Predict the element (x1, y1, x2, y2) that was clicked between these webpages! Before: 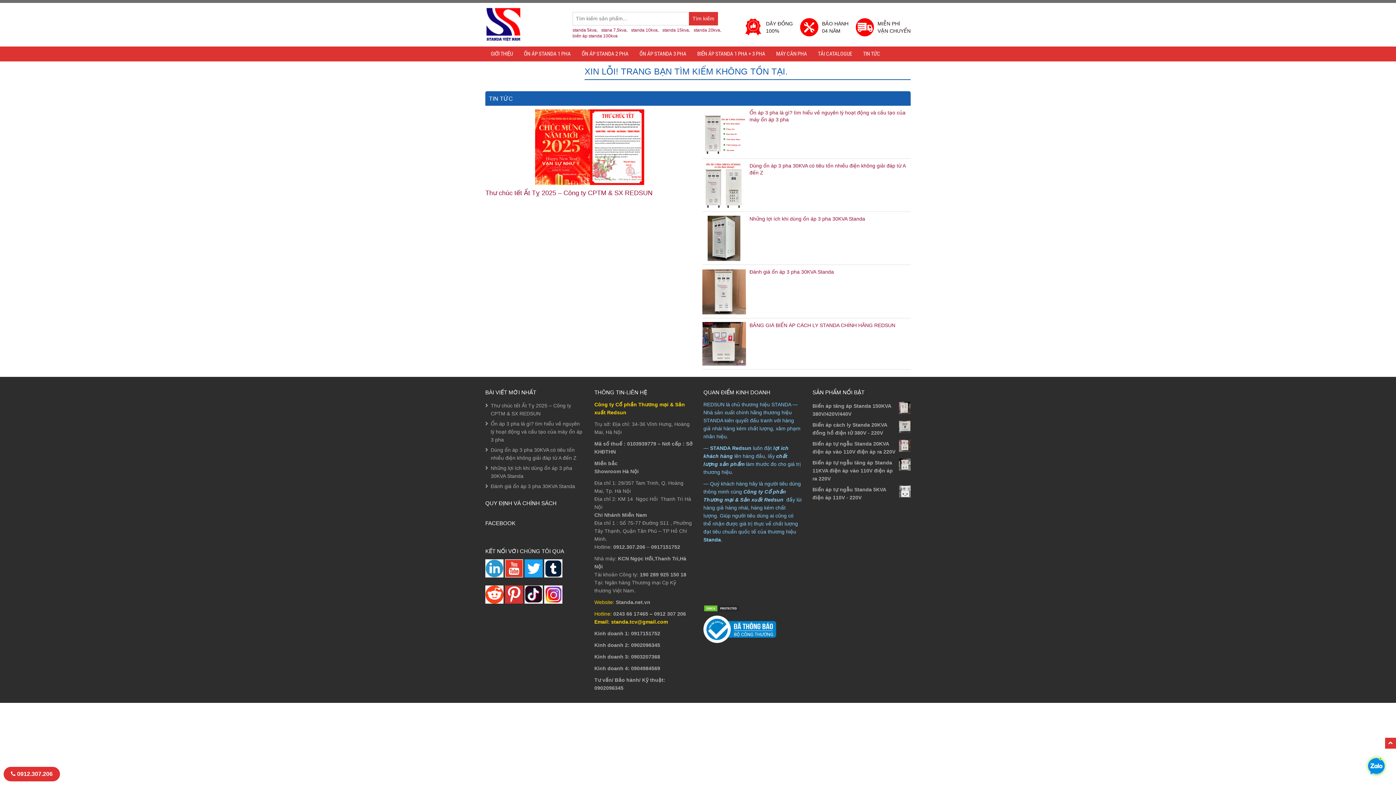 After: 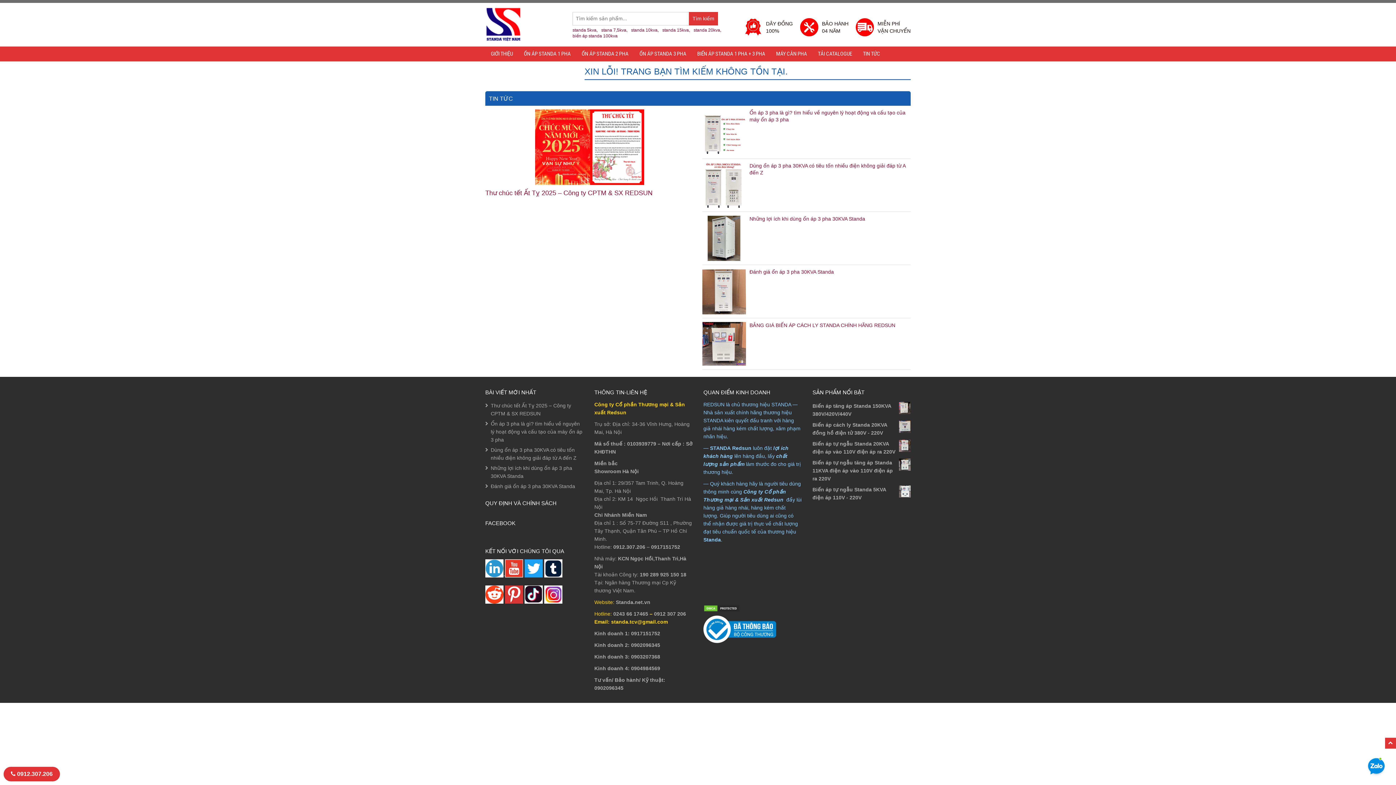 Action: label:   bbox: (485, 570, 505, 576)